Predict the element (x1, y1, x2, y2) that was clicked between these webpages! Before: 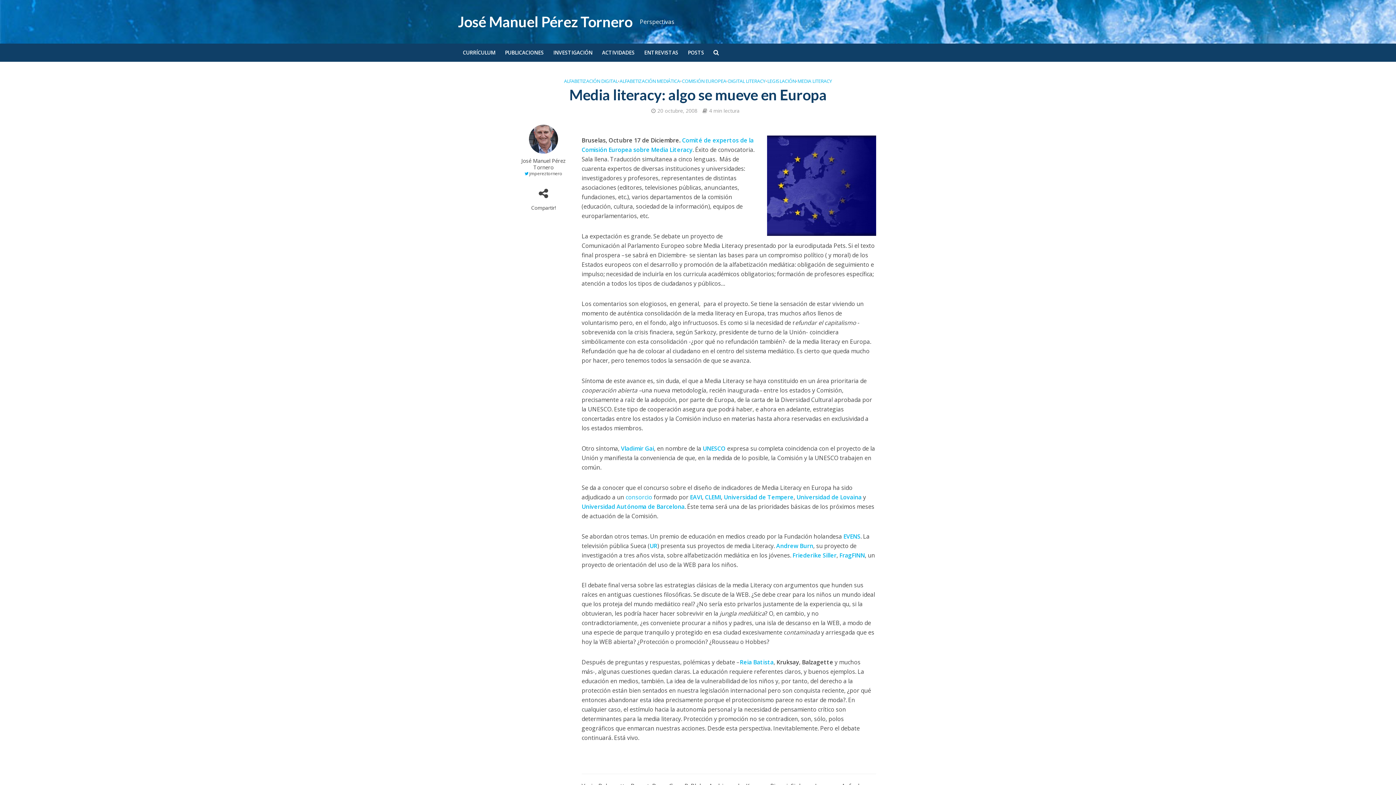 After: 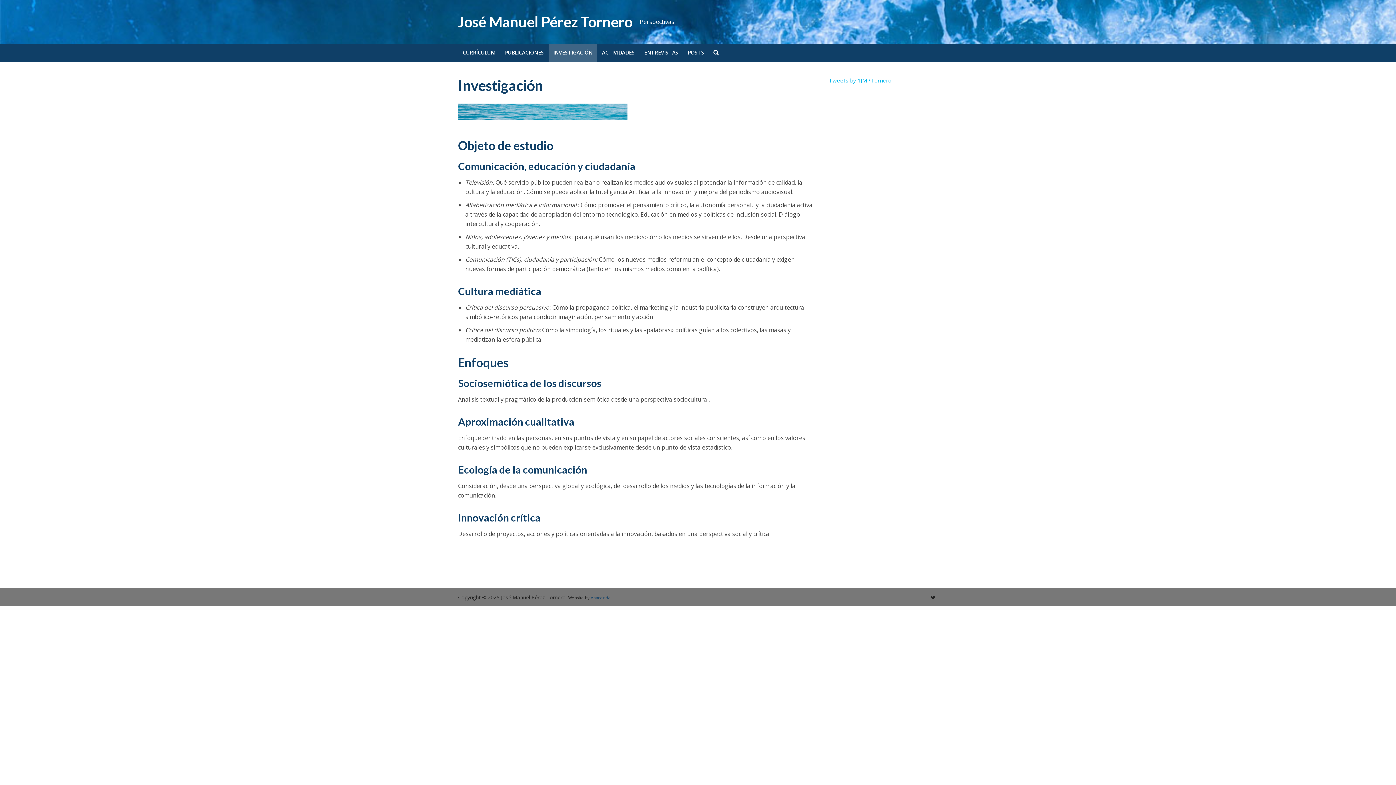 Action: label: INVESTIGACIÓN bbox: (548, 43, 597, 61)